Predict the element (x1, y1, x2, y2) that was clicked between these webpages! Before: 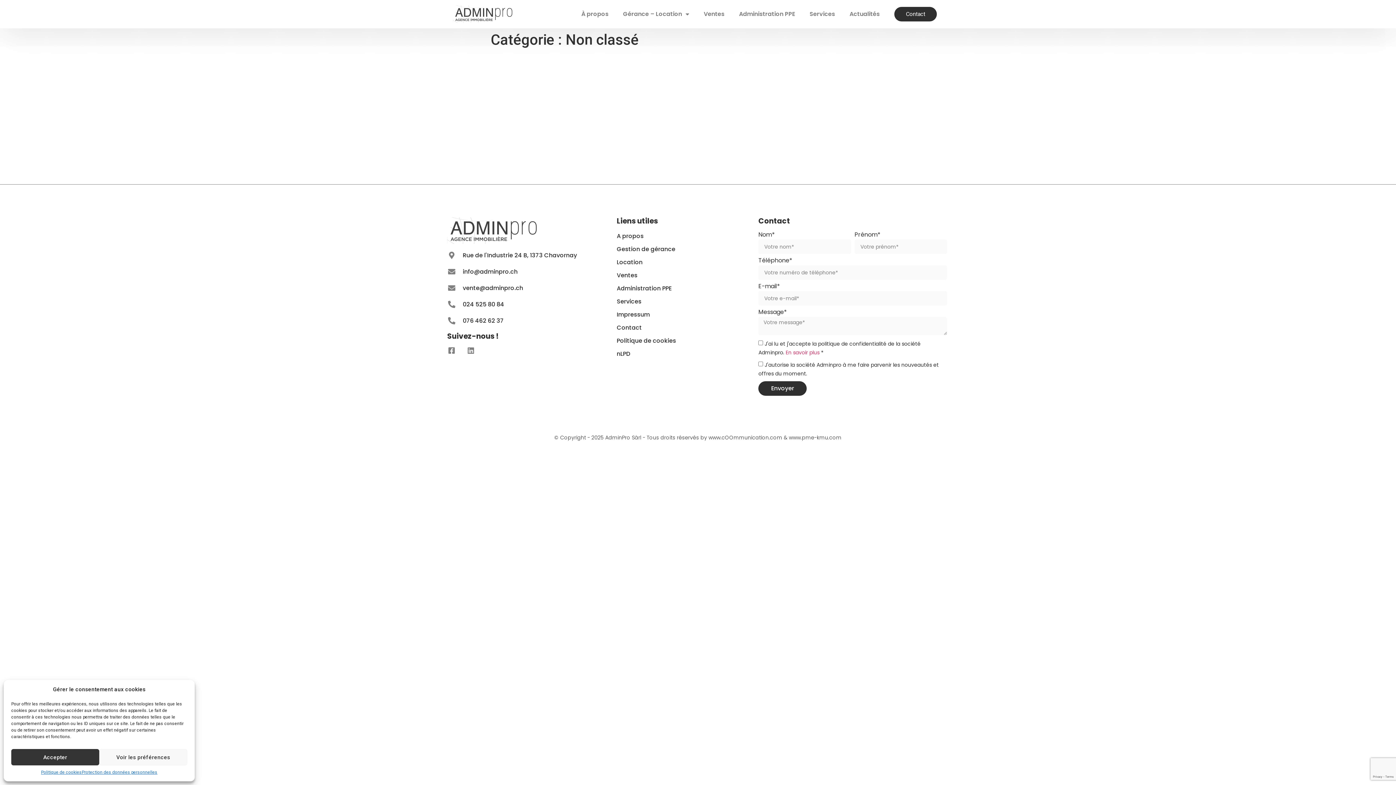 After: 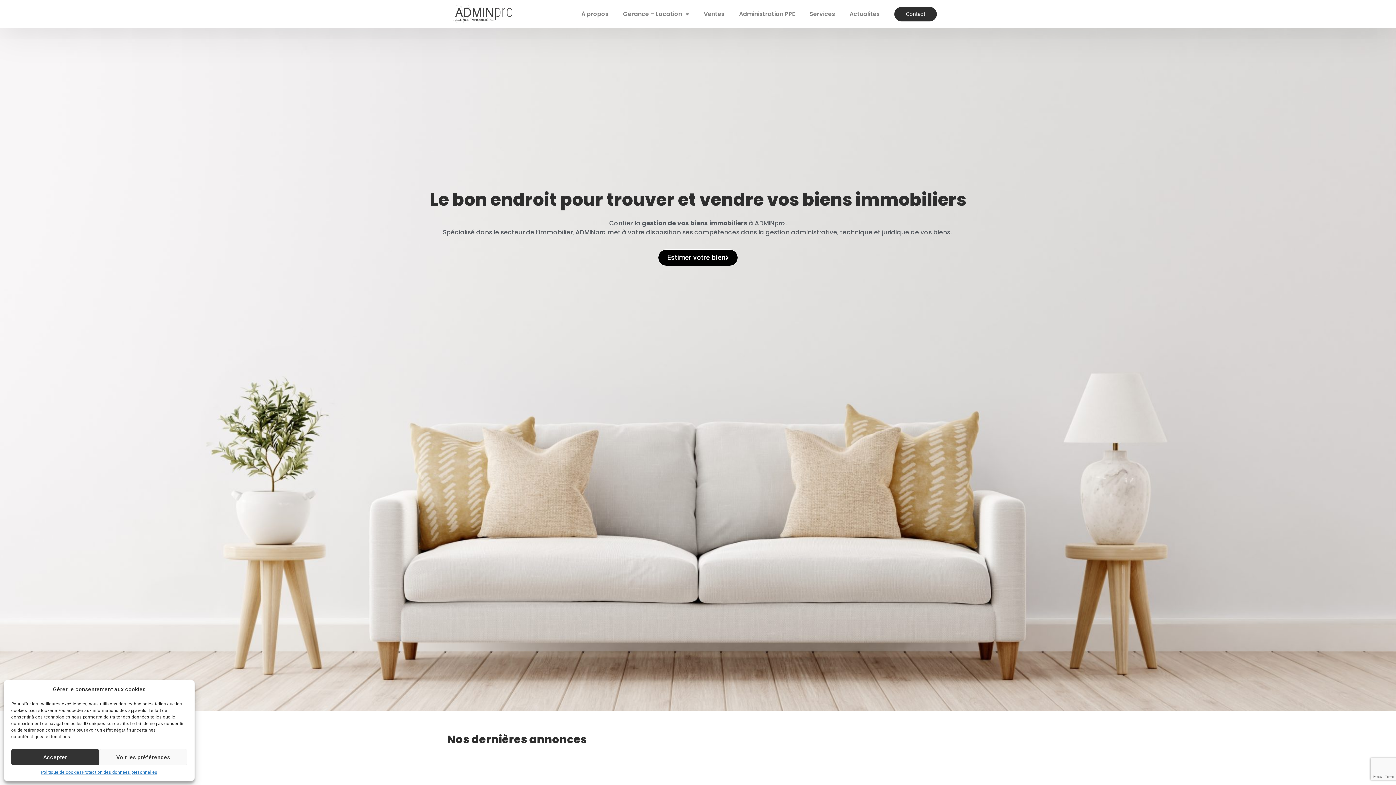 Action: bbox: (453, 5, 514, 22)